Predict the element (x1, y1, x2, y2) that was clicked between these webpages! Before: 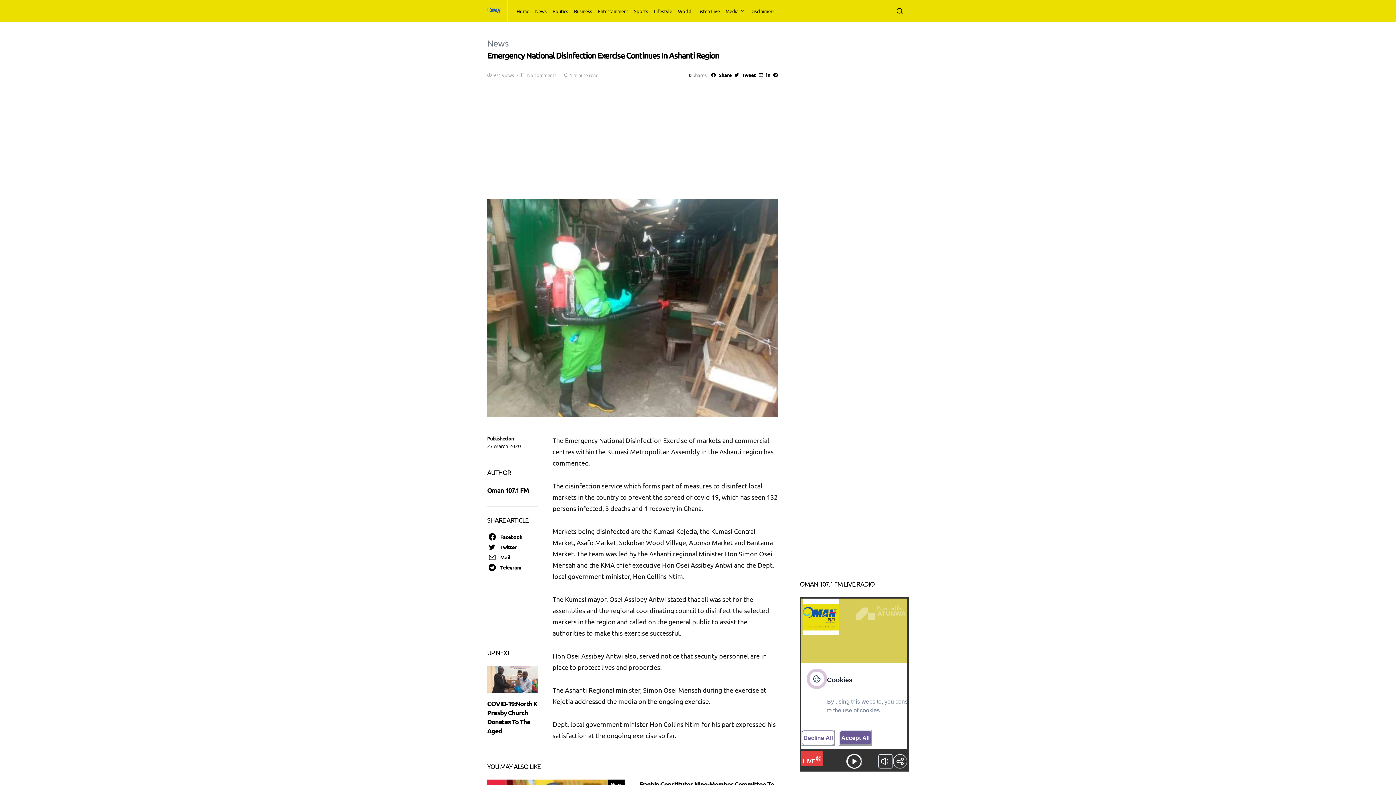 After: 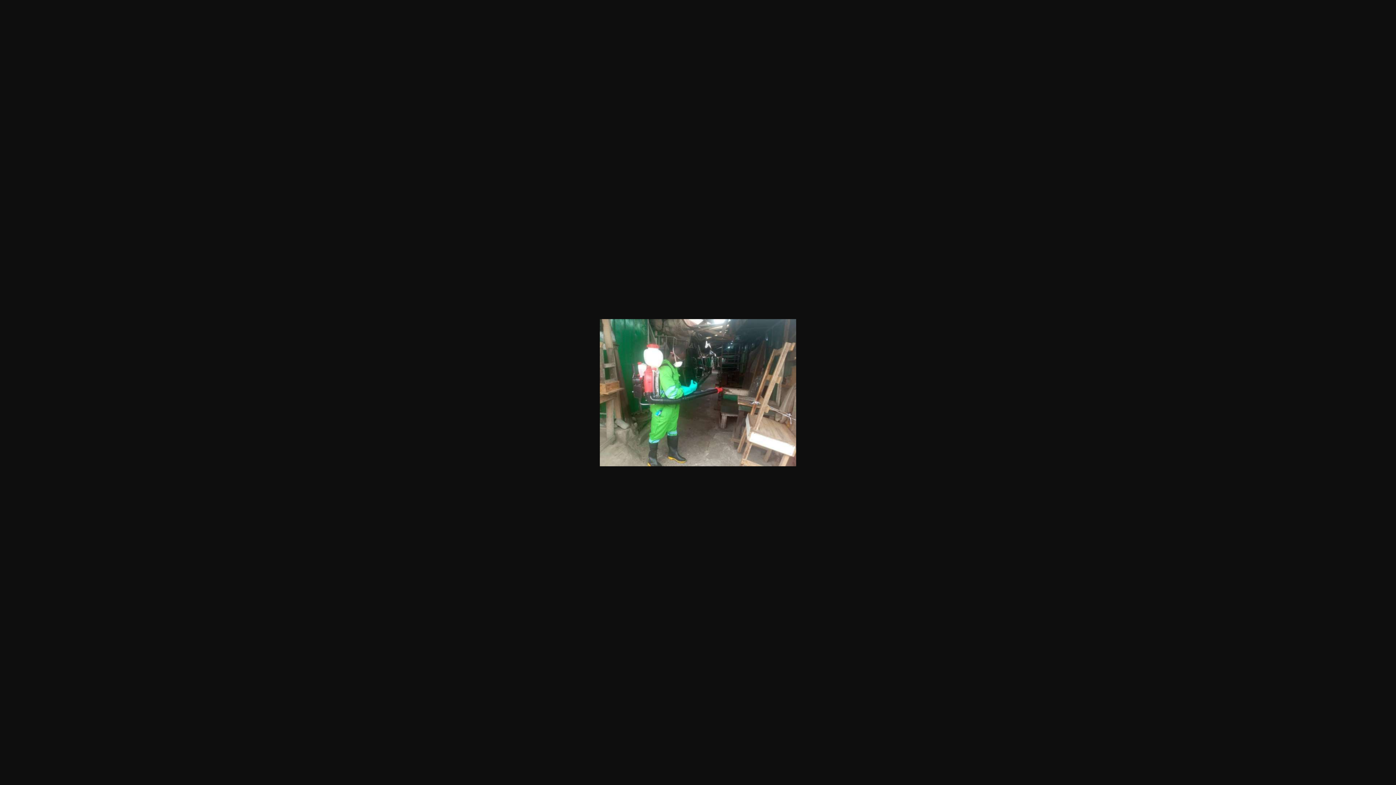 Action: bbox: (487, 303, 778, 310)